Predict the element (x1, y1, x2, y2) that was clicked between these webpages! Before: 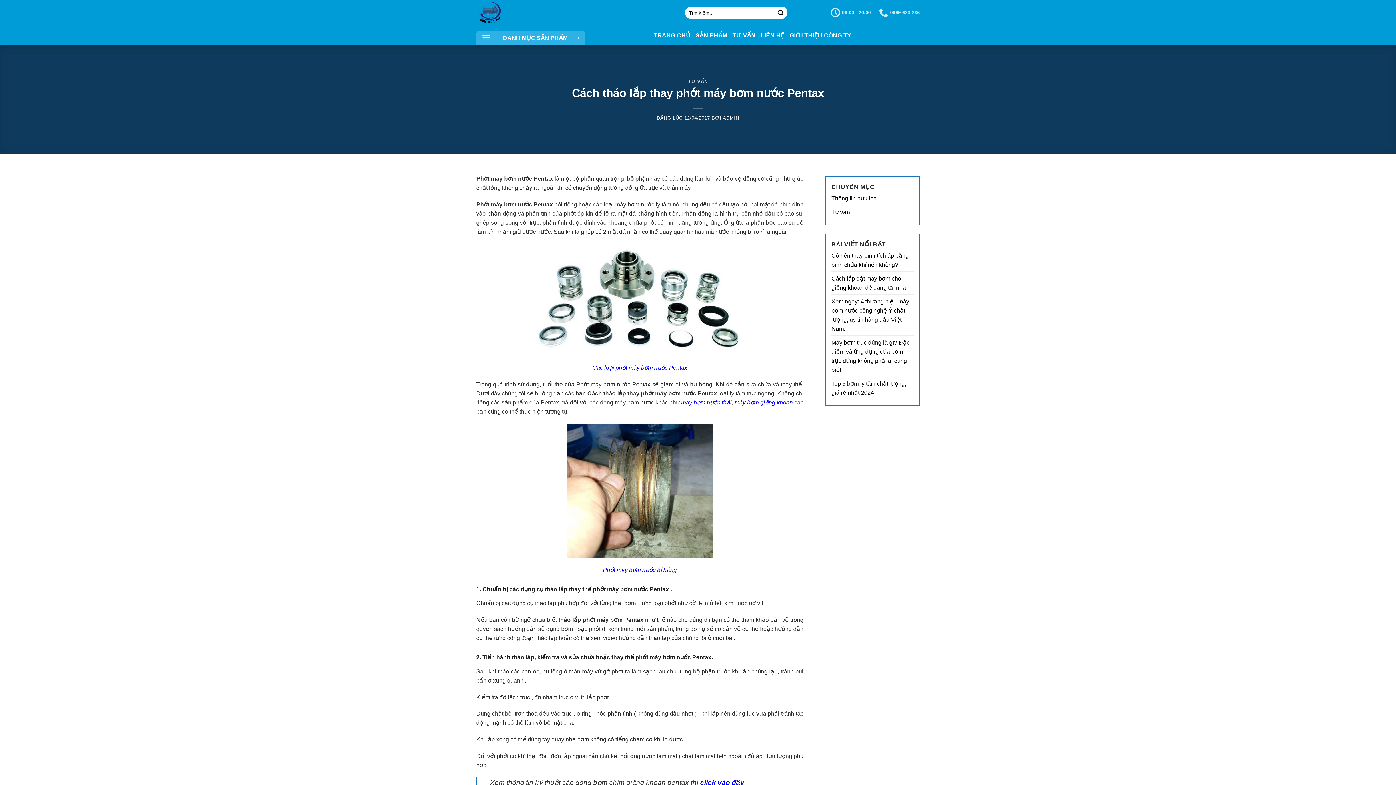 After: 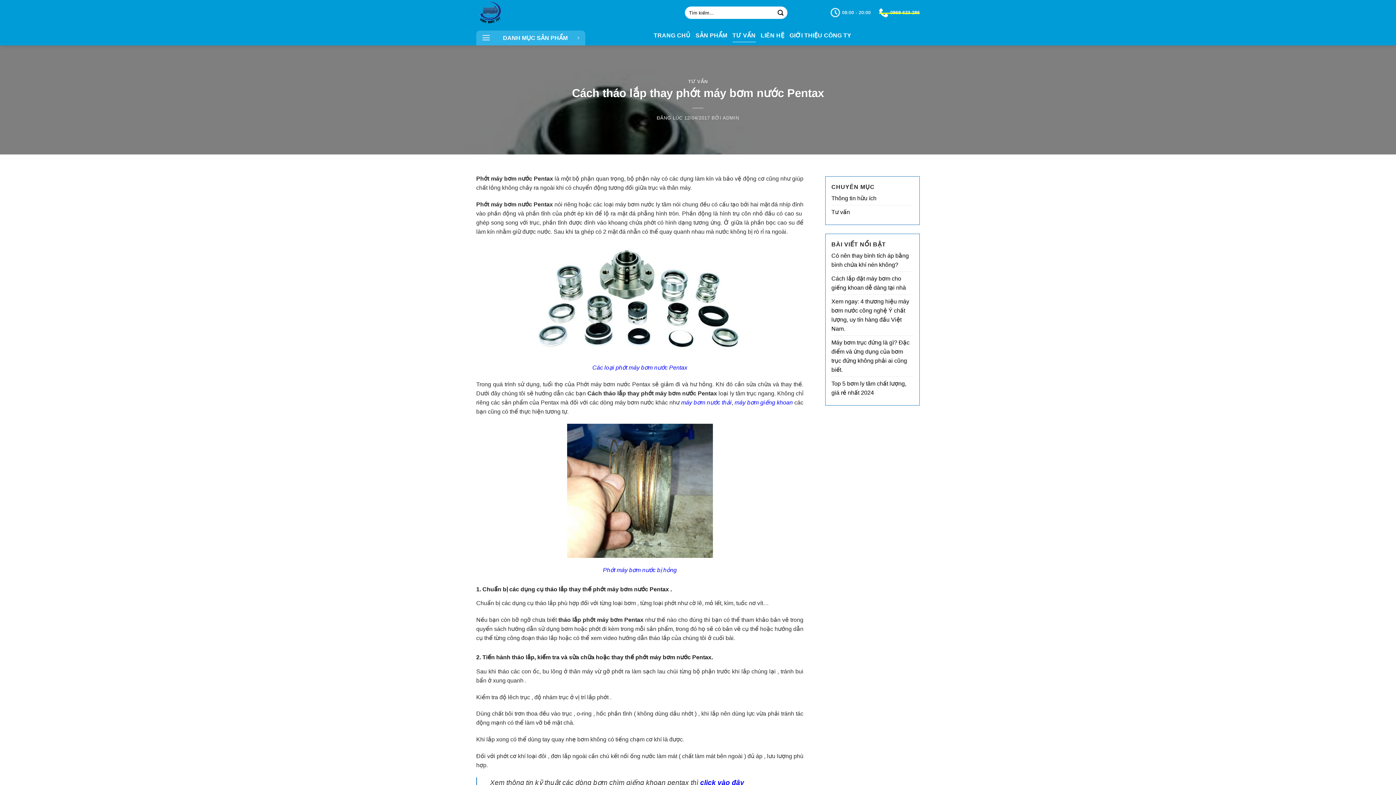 Action: label: 0969 623 286 bbox: (879, 3, 920, 22)